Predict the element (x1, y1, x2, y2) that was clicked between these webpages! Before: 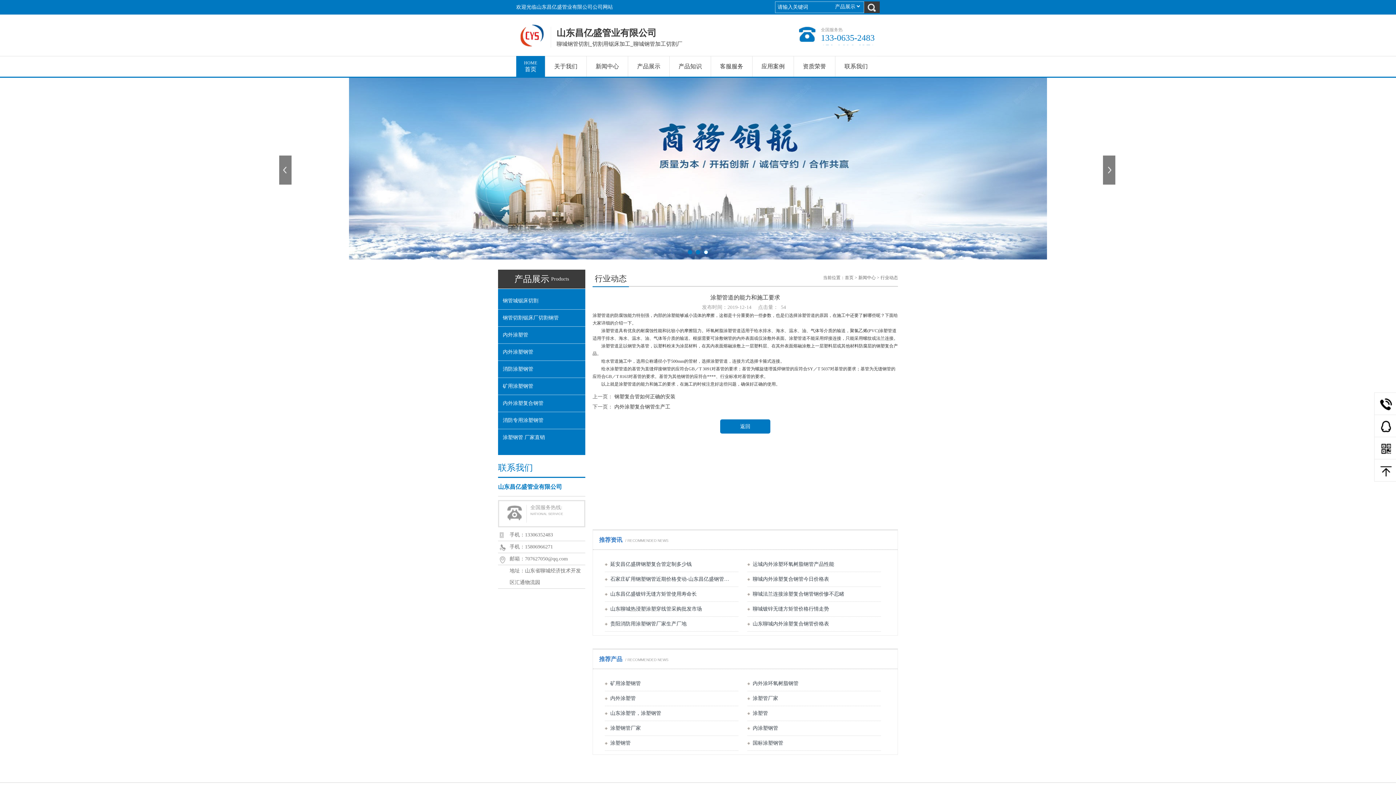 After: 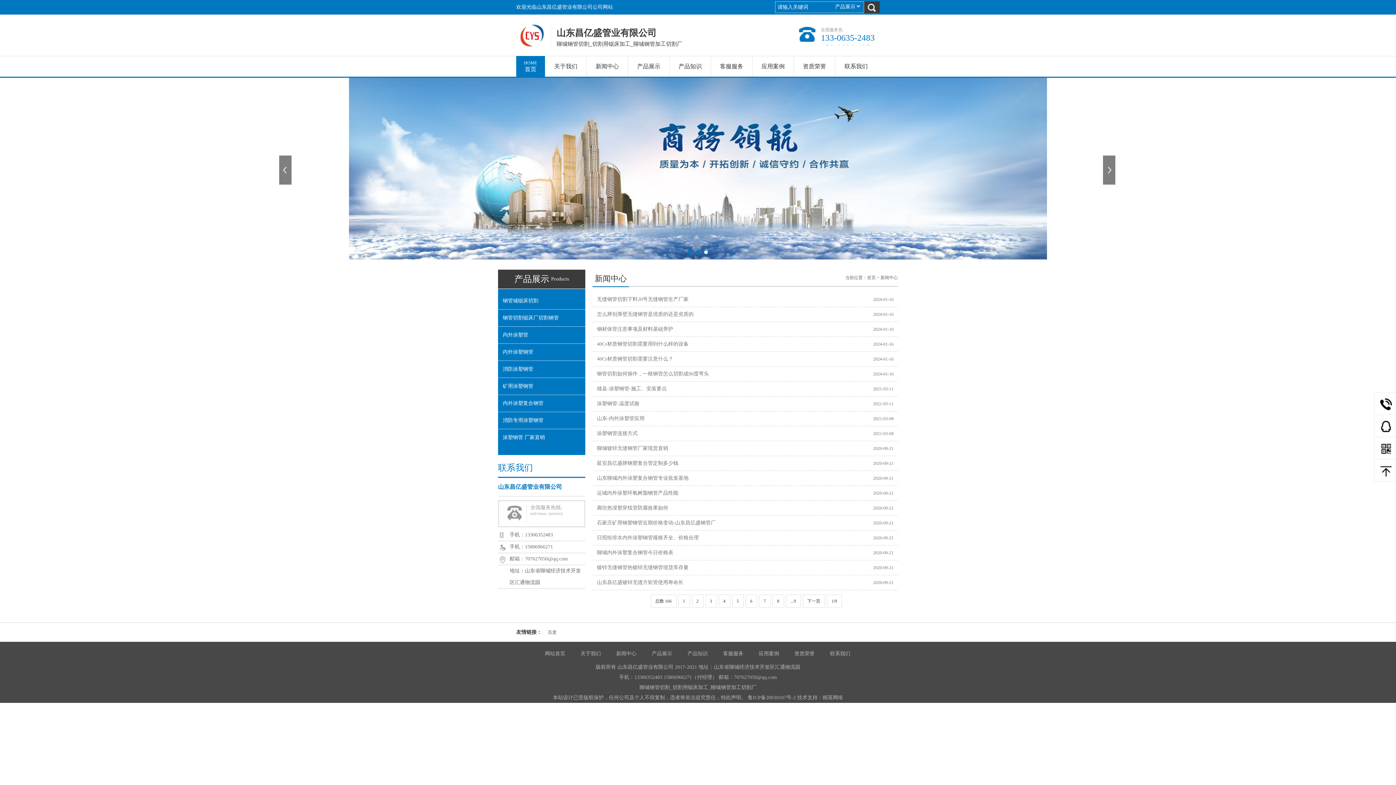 Action: bbox: (858, 269, 876, 286) label: 新闻中心